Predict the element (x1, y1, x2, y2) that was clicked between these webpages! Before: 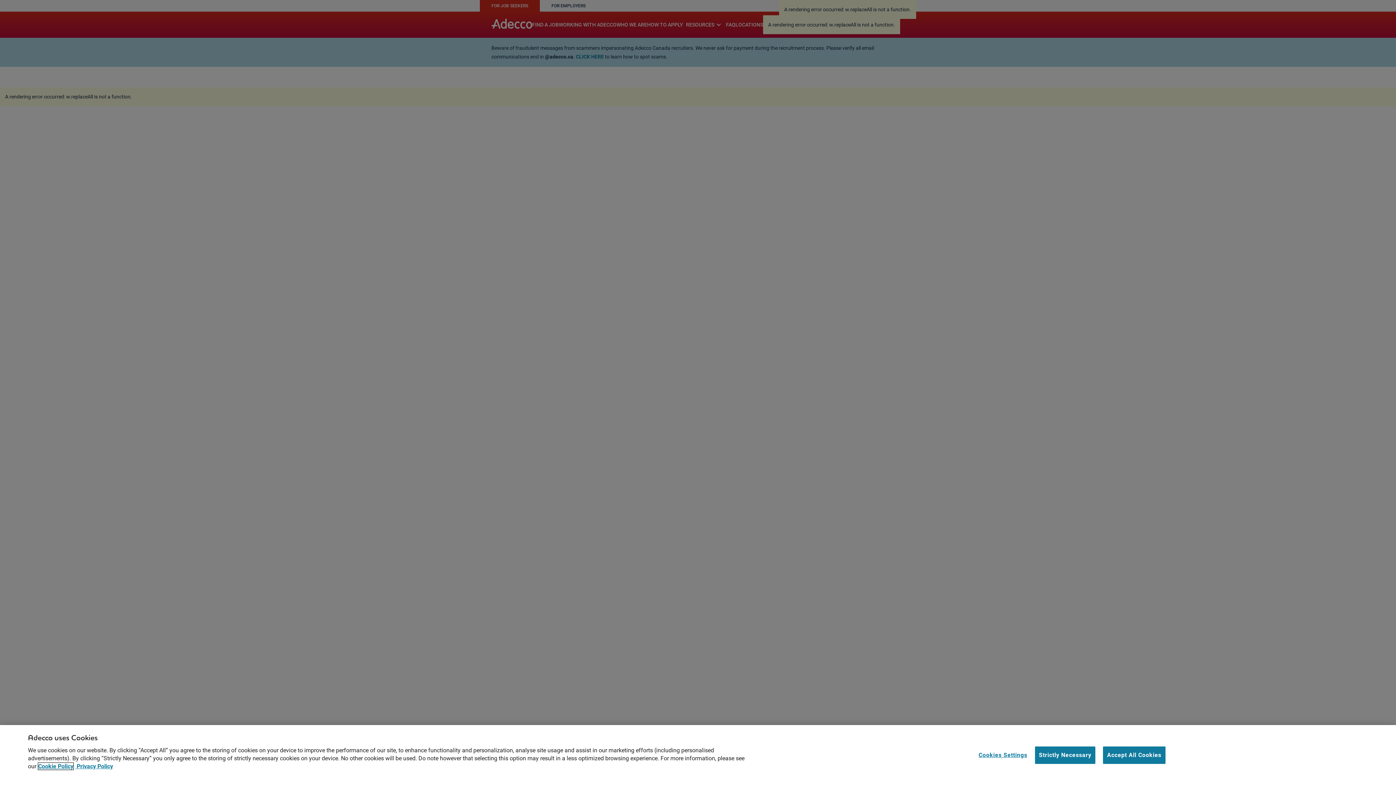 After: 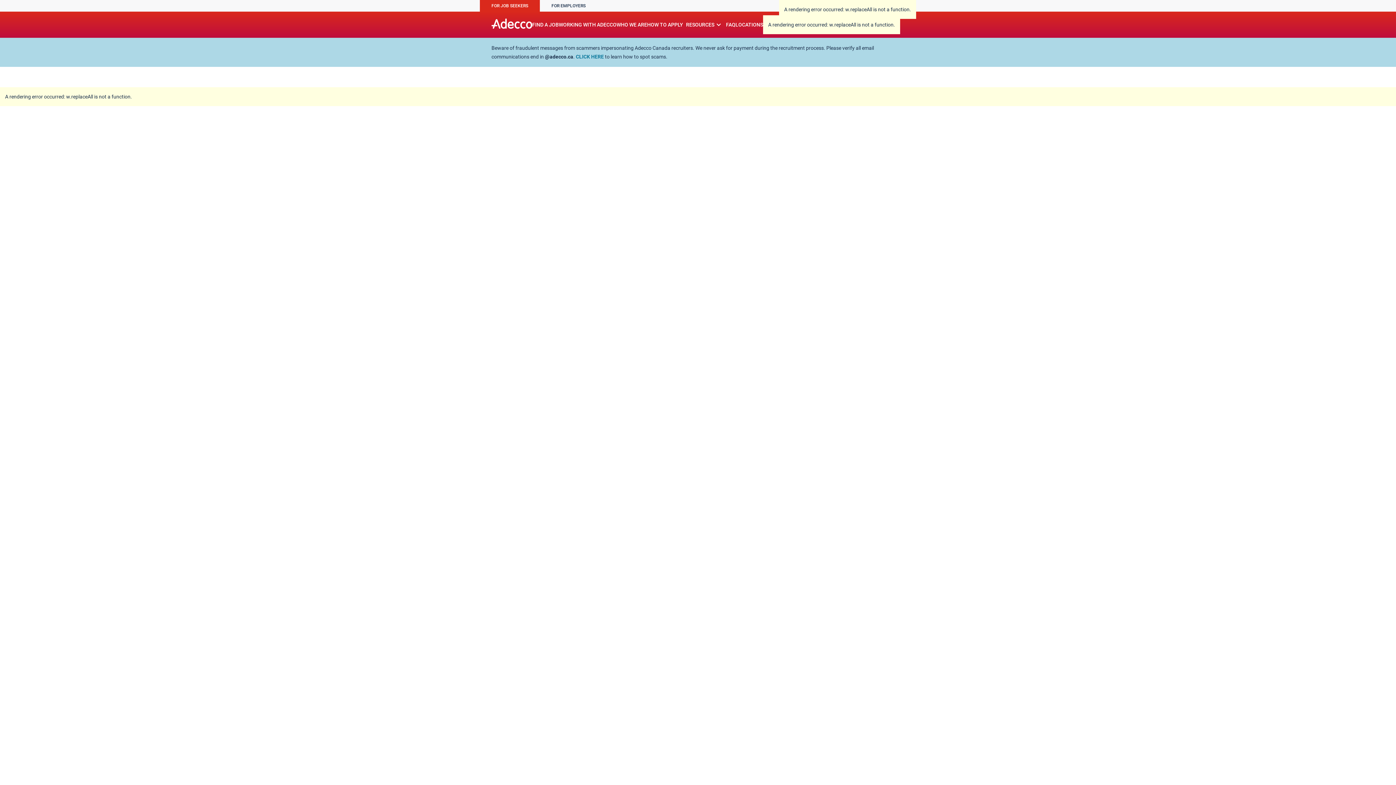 Action: bbox: (1103, 746, 1165, 764) label: Accept All Cookies